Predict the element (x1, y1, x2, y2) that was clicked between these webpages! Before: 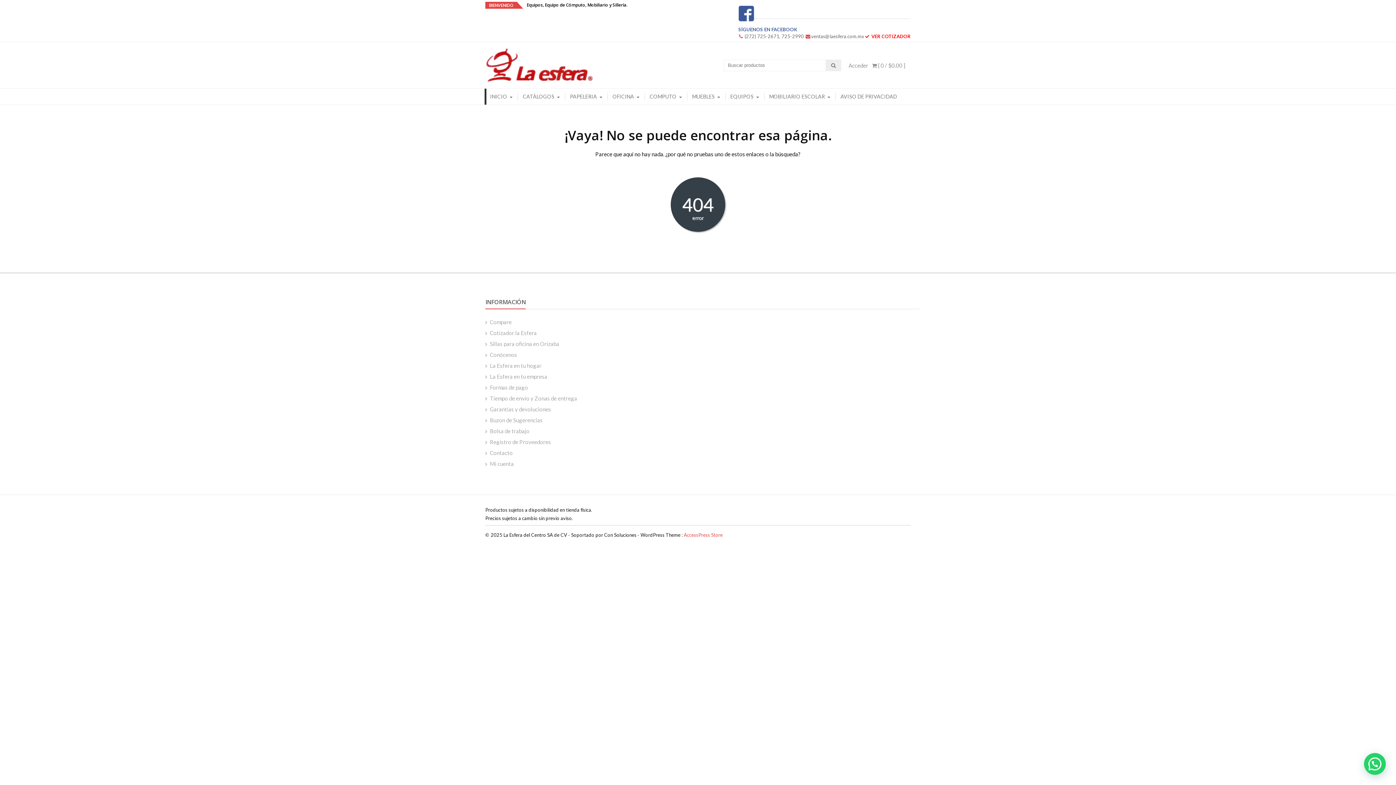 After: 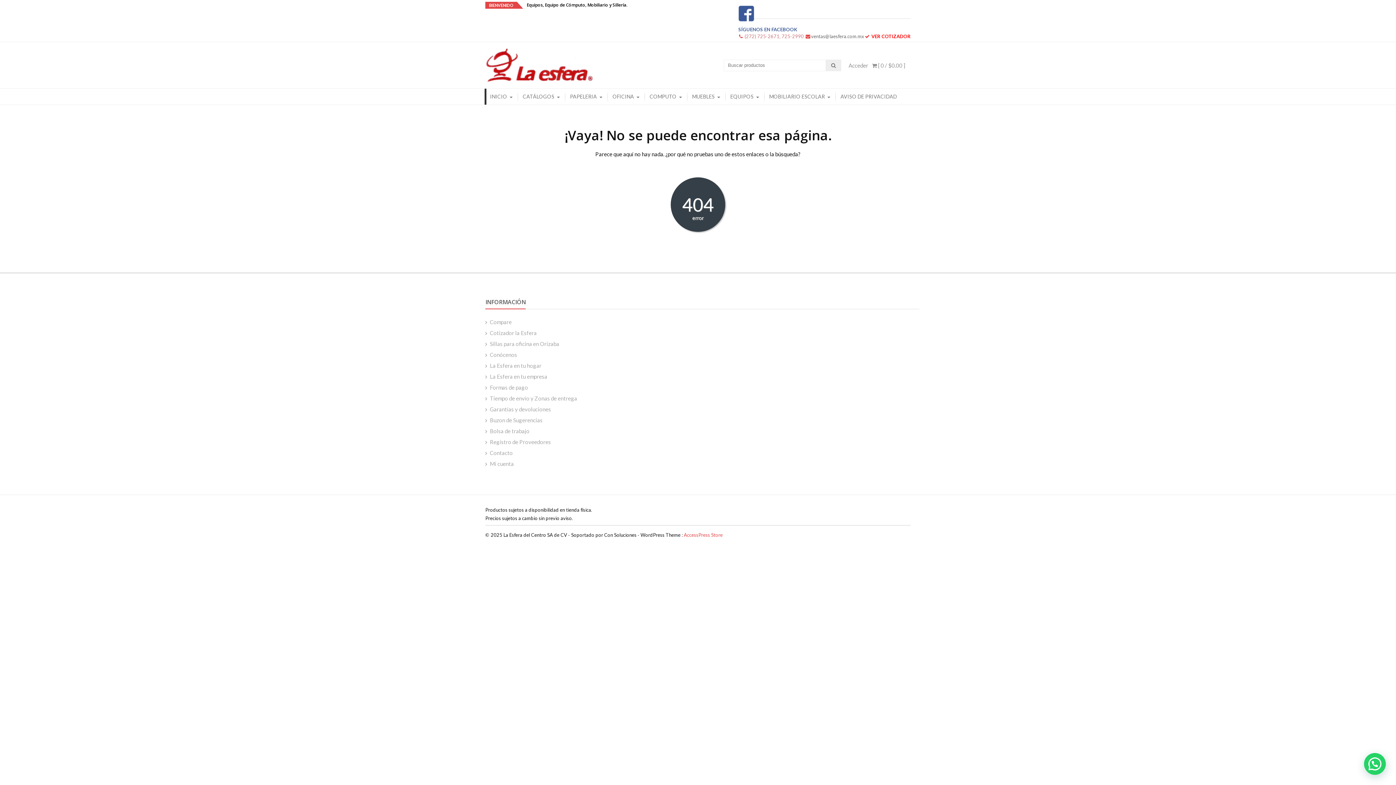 Action: bbox: (738, 33, 805, 39) label:  (272) 725-2671, 725-2990 